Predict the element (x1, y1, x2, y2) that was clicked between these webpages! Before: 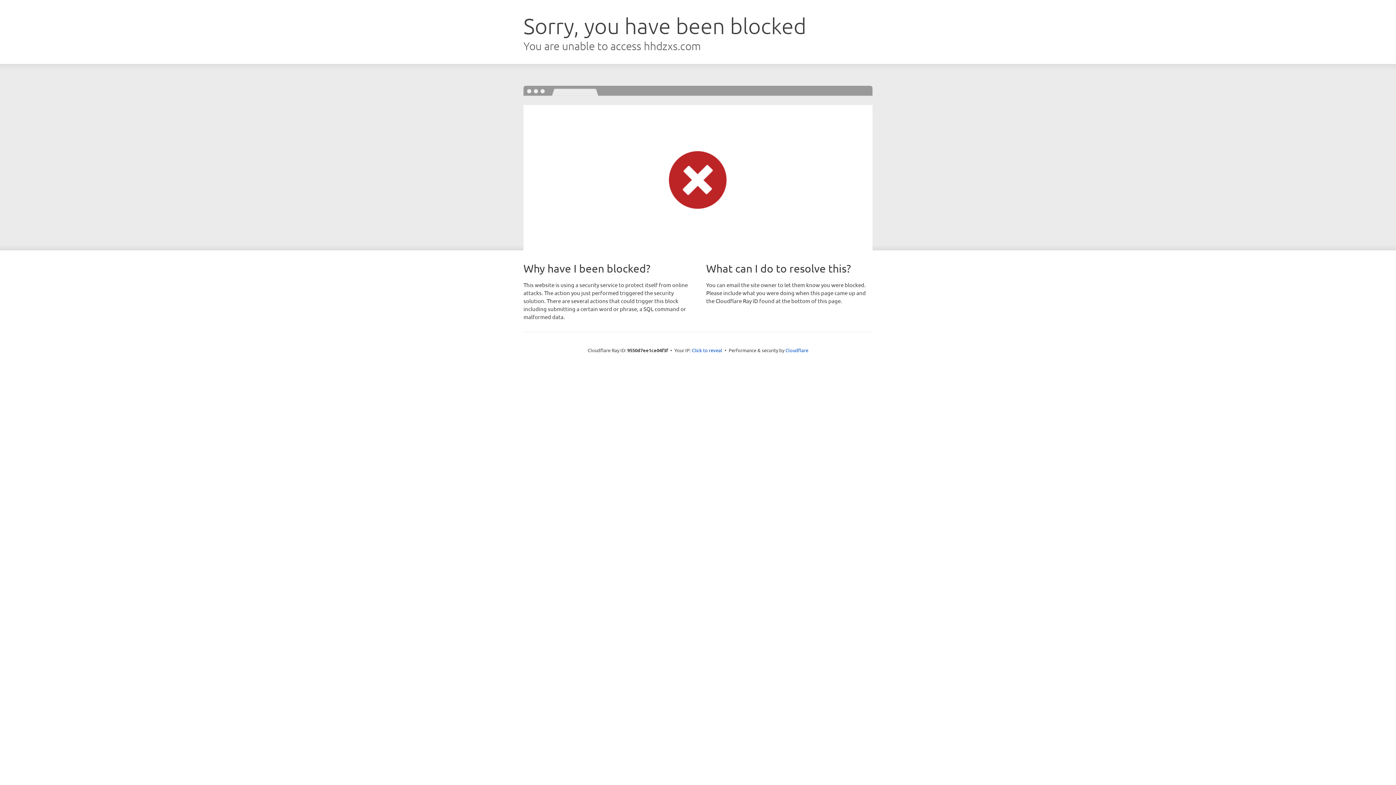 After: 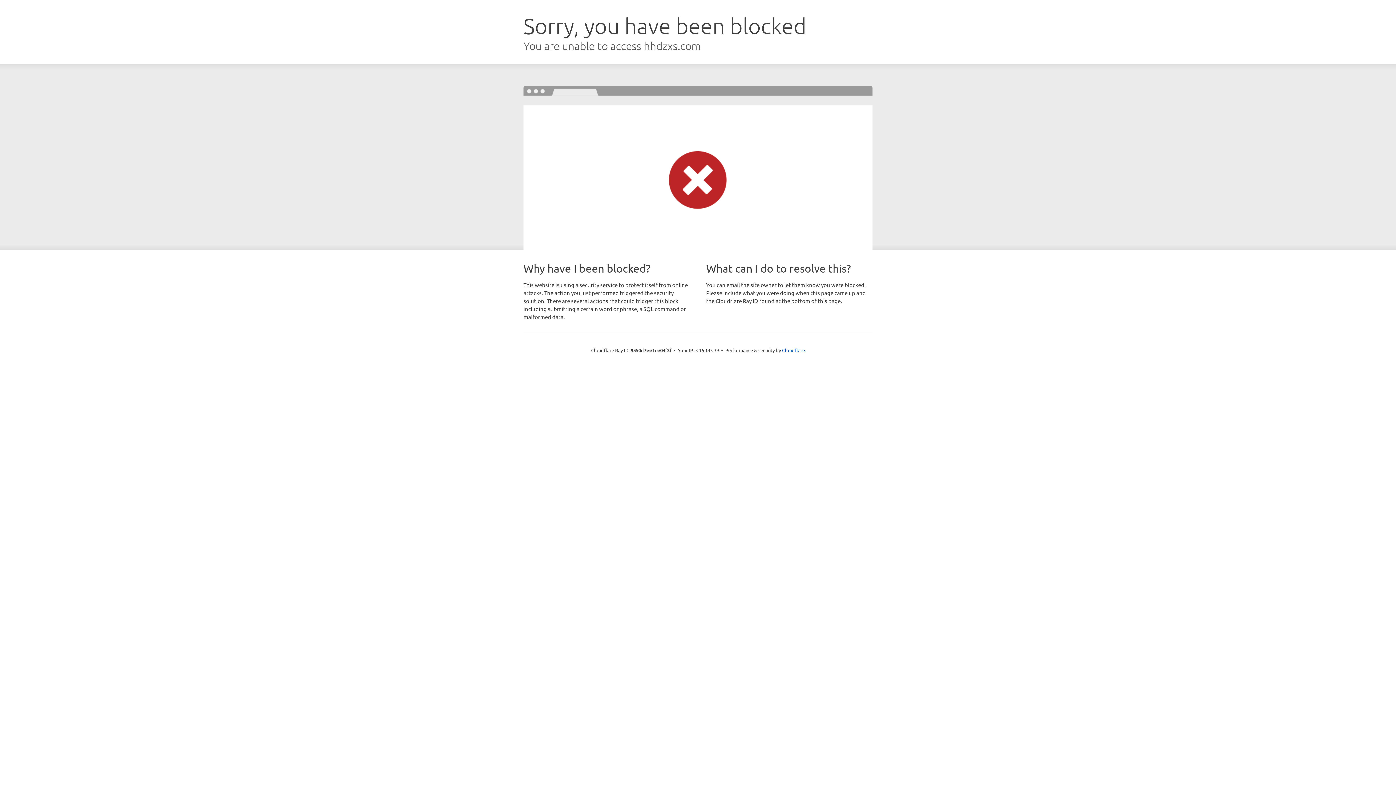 Action: bbox: (692, 346, 722, 353) label: Click to reveal